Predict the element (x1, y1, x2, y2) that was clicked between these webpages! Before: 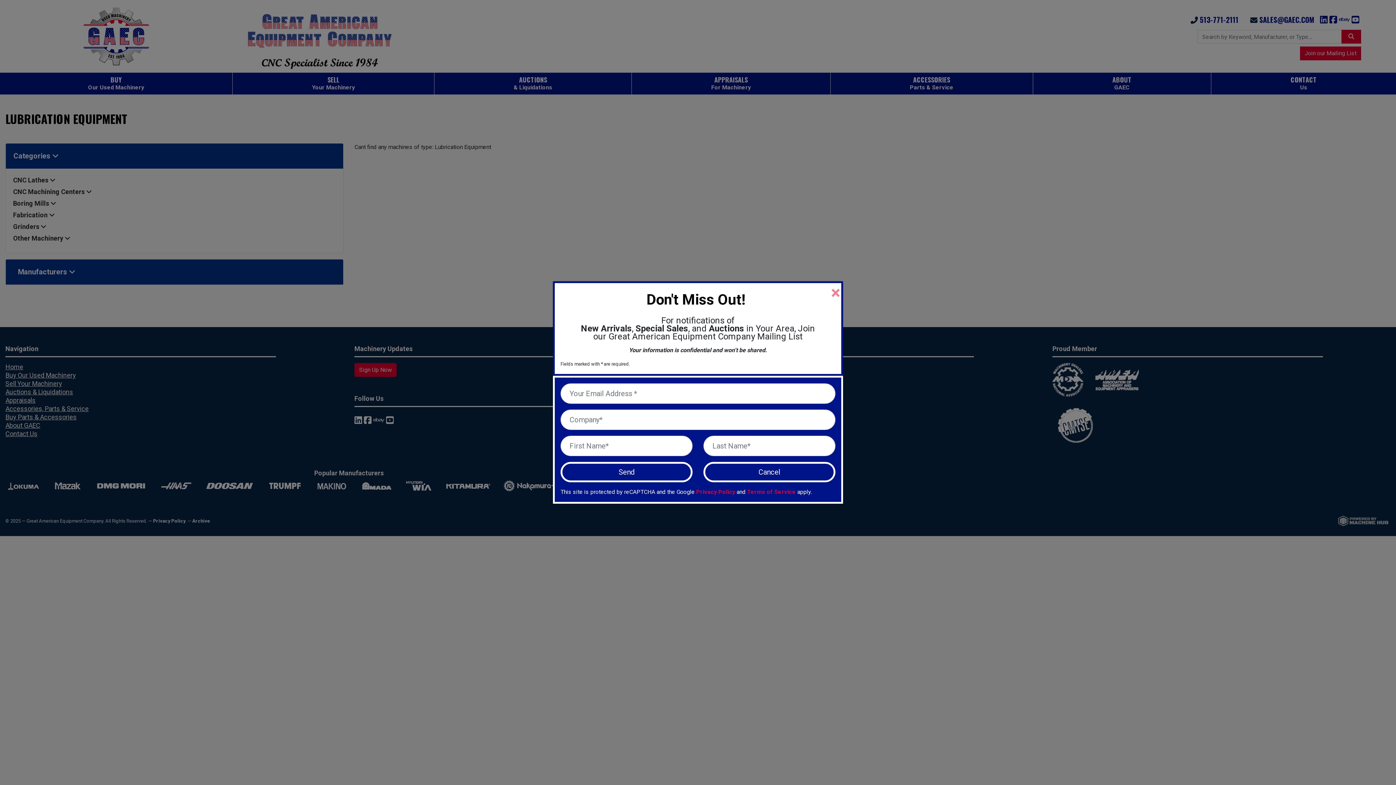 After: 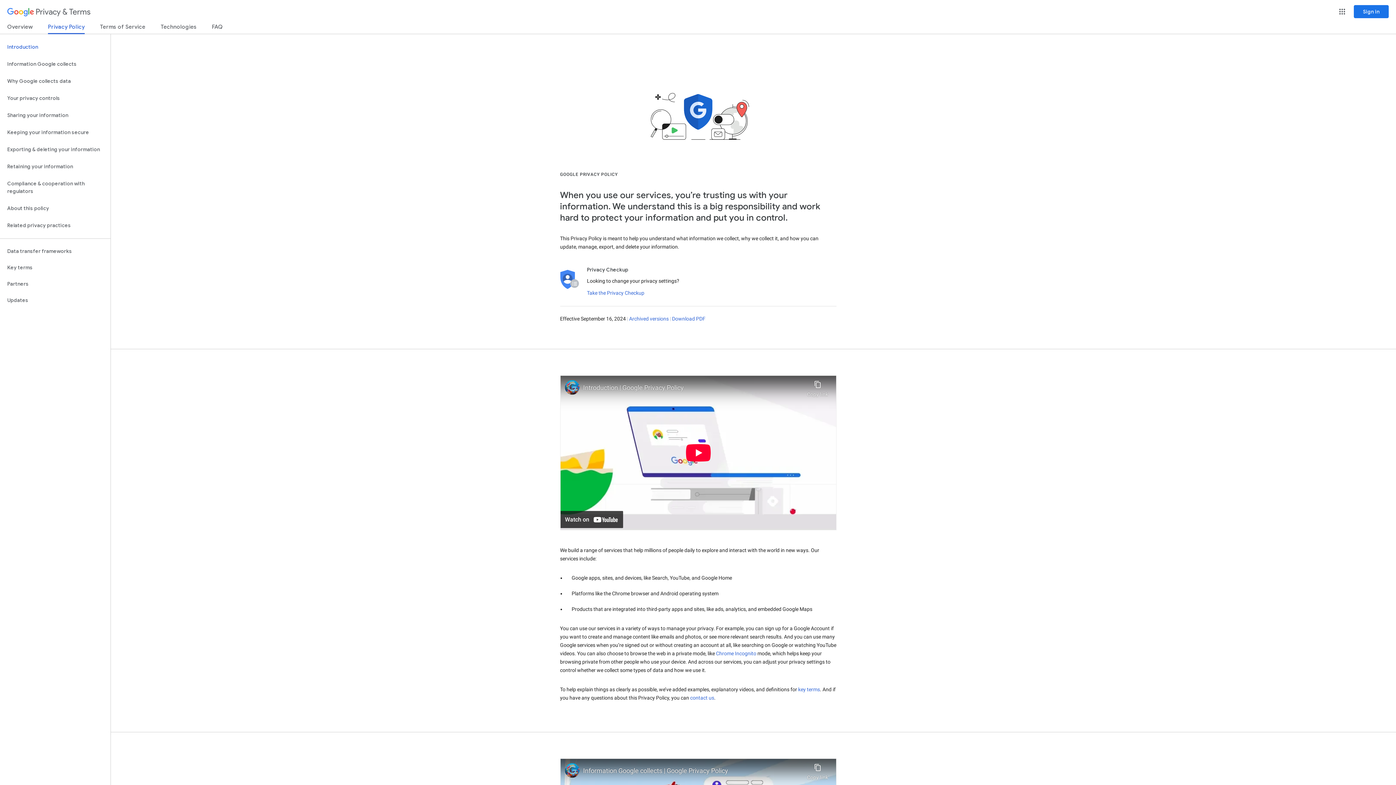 Action: bbox: (696, 488, 735, 495) label: Privacy Policy